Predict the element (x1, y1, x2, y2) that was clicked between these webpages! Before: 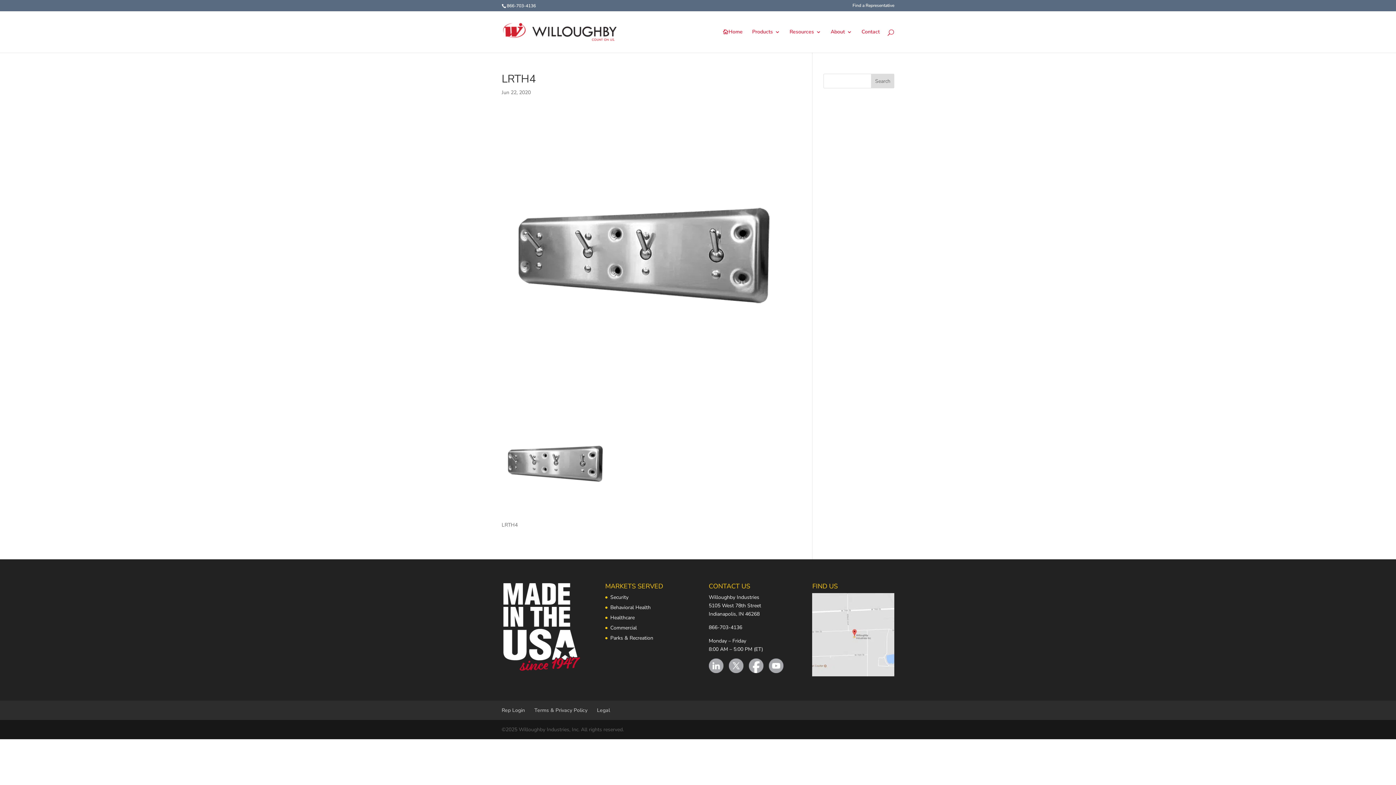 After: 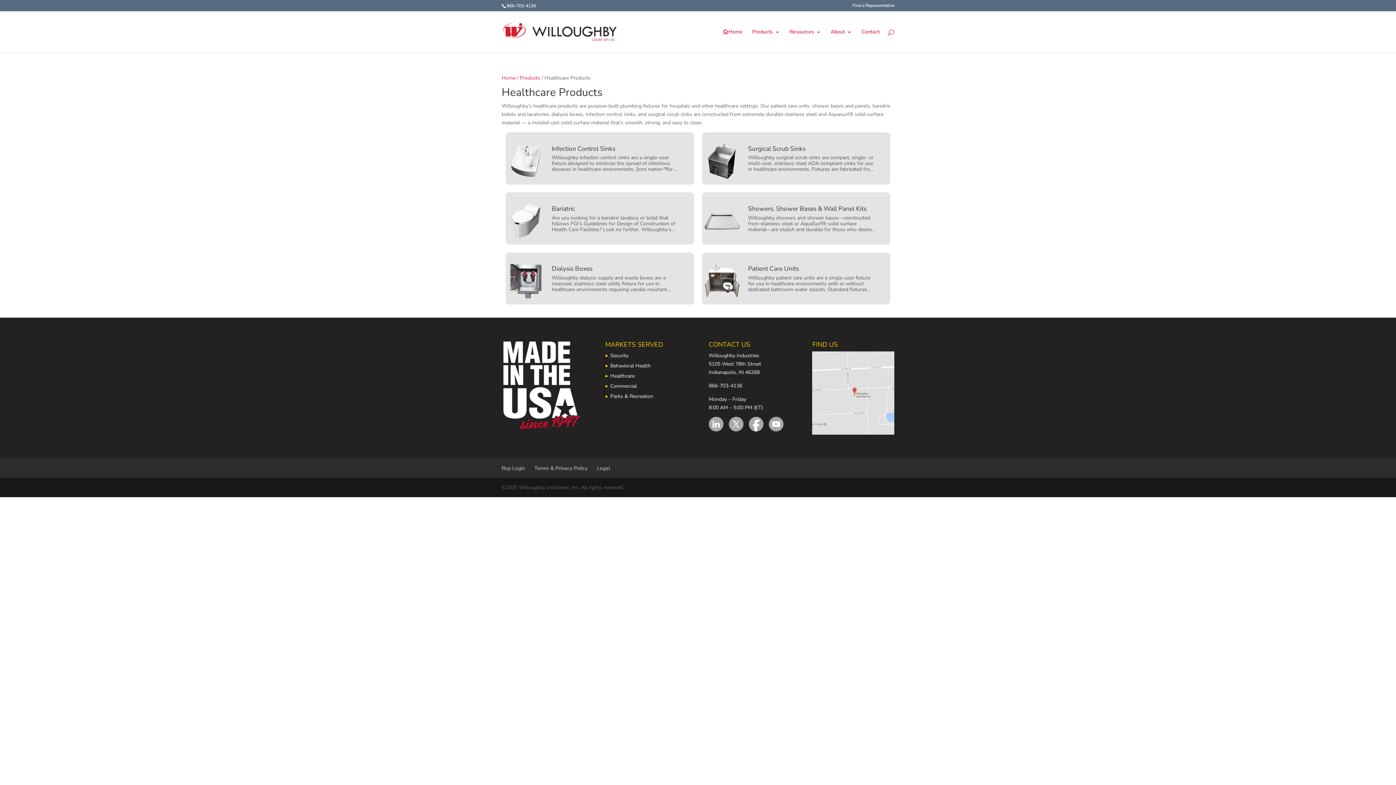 Action: bbox: (610, 614, 634, 621) label: Healthcare